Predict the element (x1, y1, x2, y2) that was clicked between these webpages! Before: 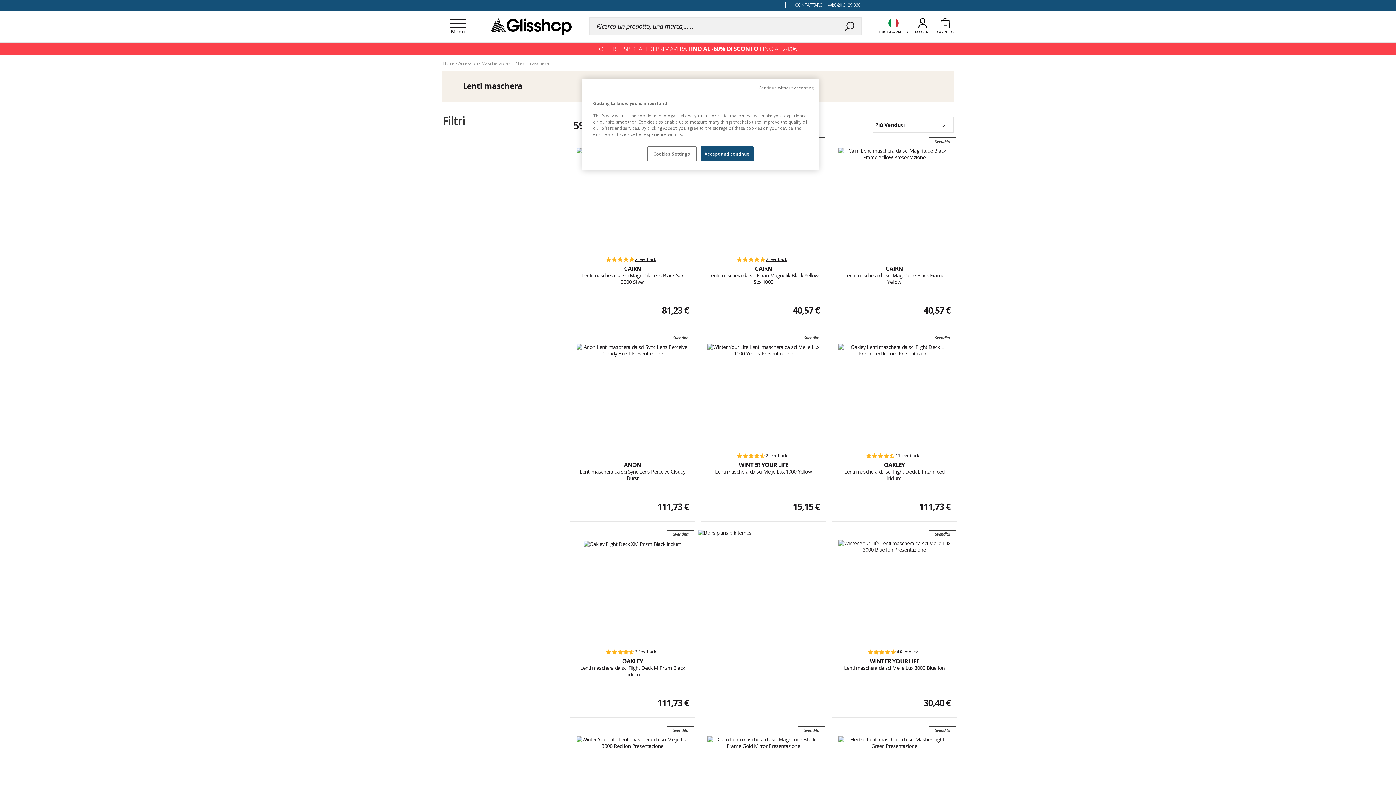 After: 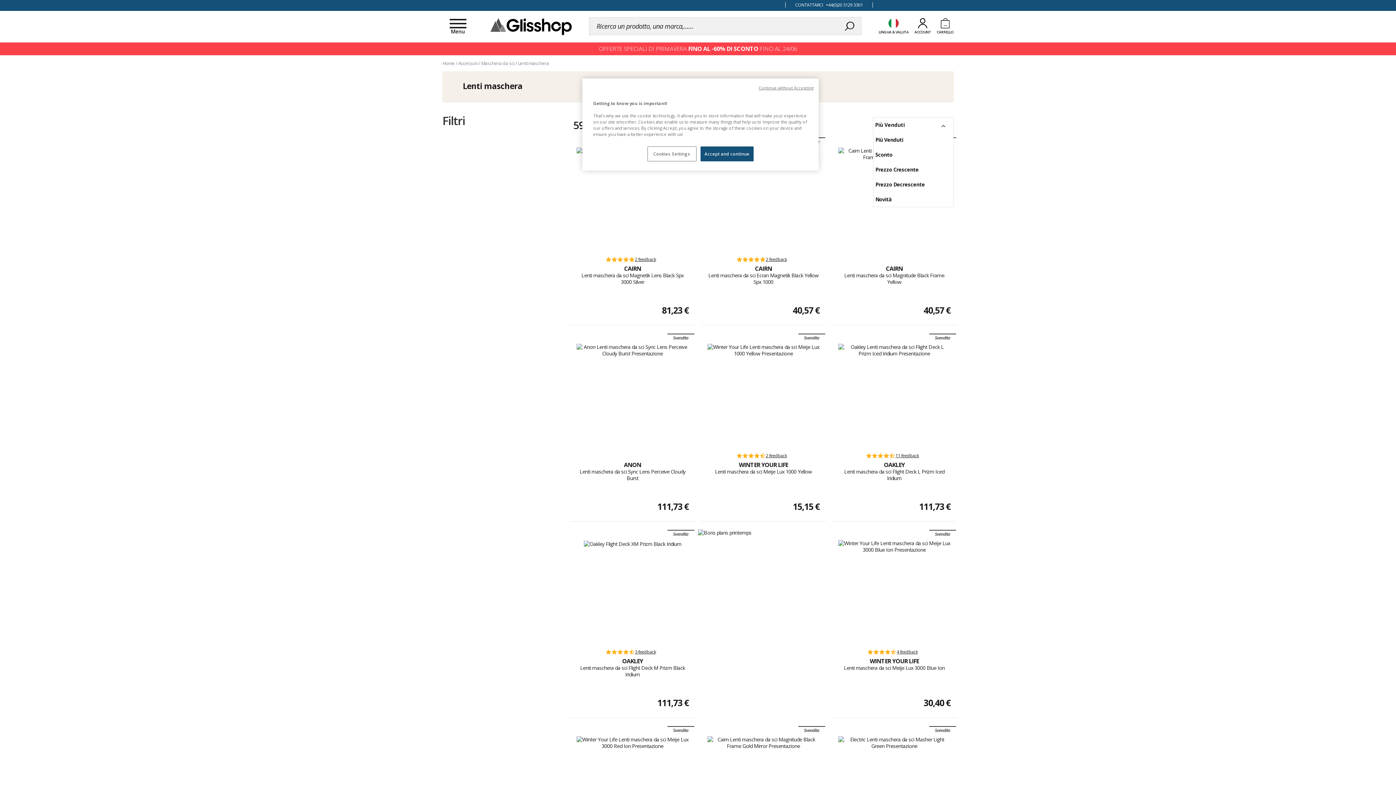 Action: bbox: (873, 117, 953, 132) label: Più Venduti